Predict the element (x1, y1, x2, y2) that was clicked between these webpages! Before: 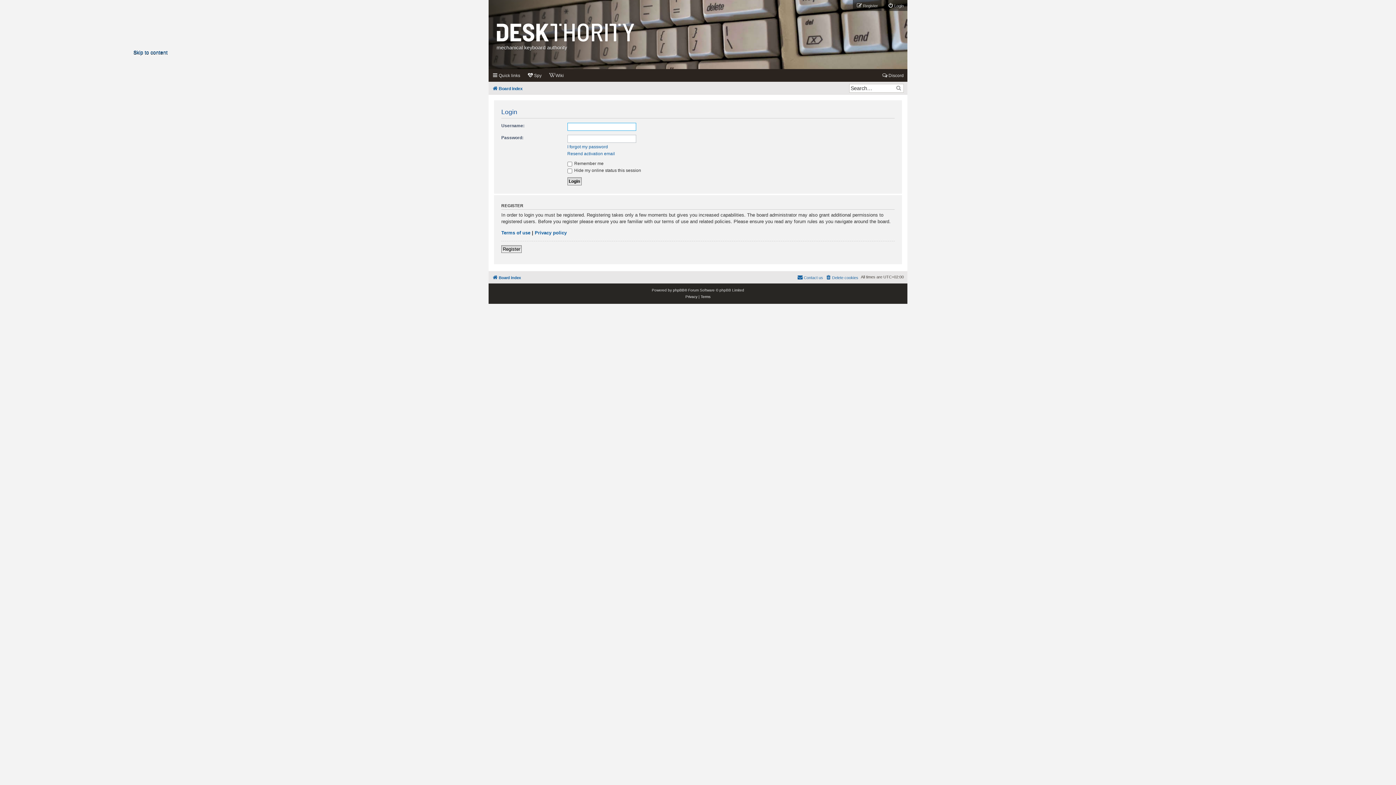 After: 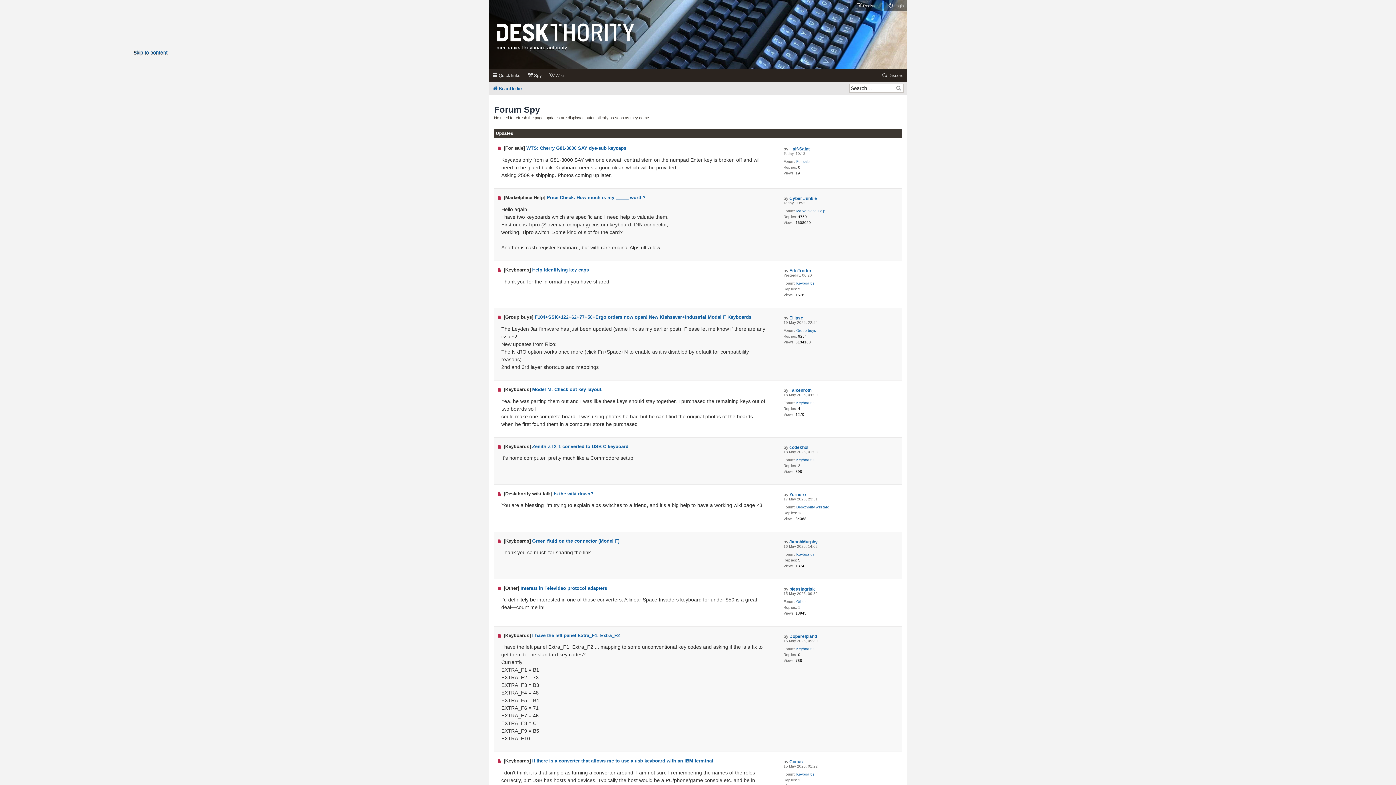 Action: bbox: (524, 69, 545, 81) label: Spy